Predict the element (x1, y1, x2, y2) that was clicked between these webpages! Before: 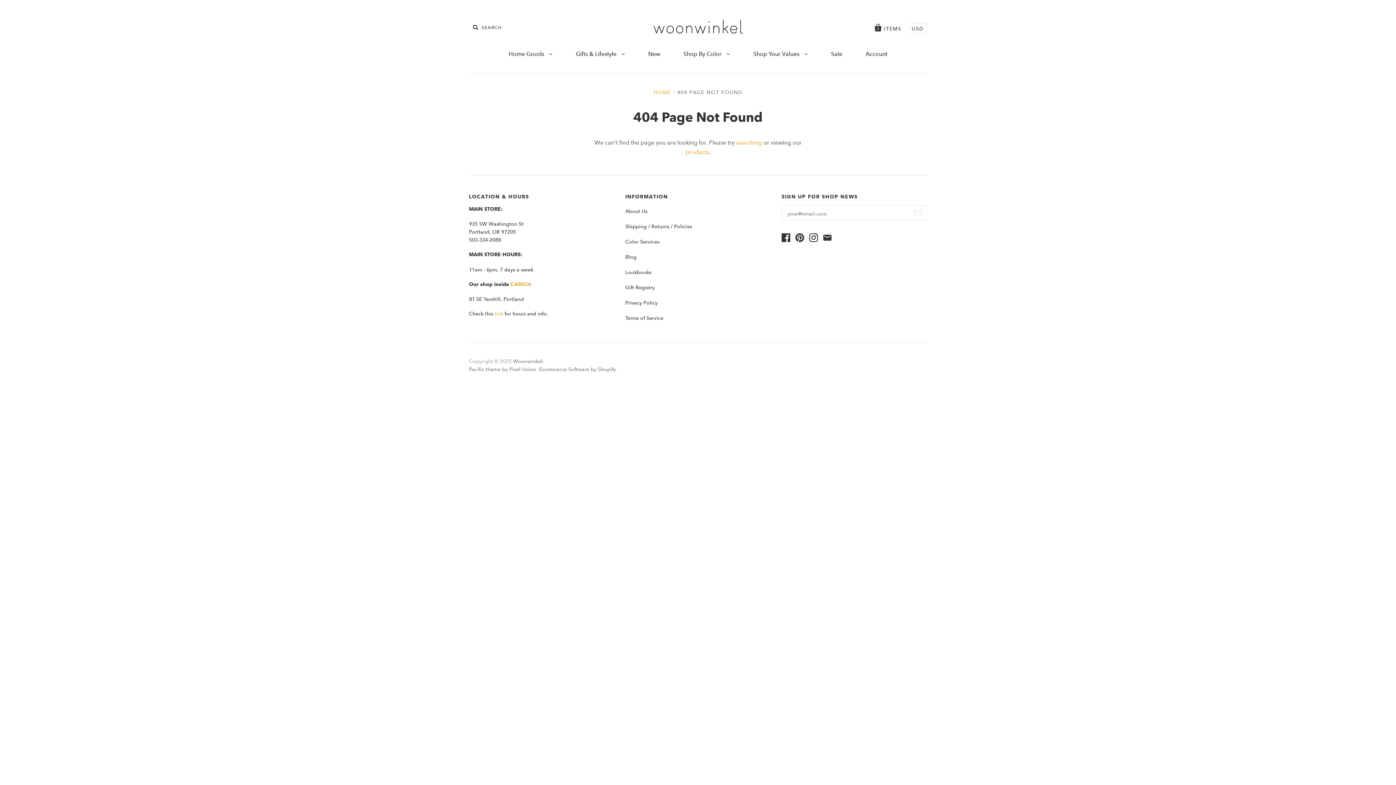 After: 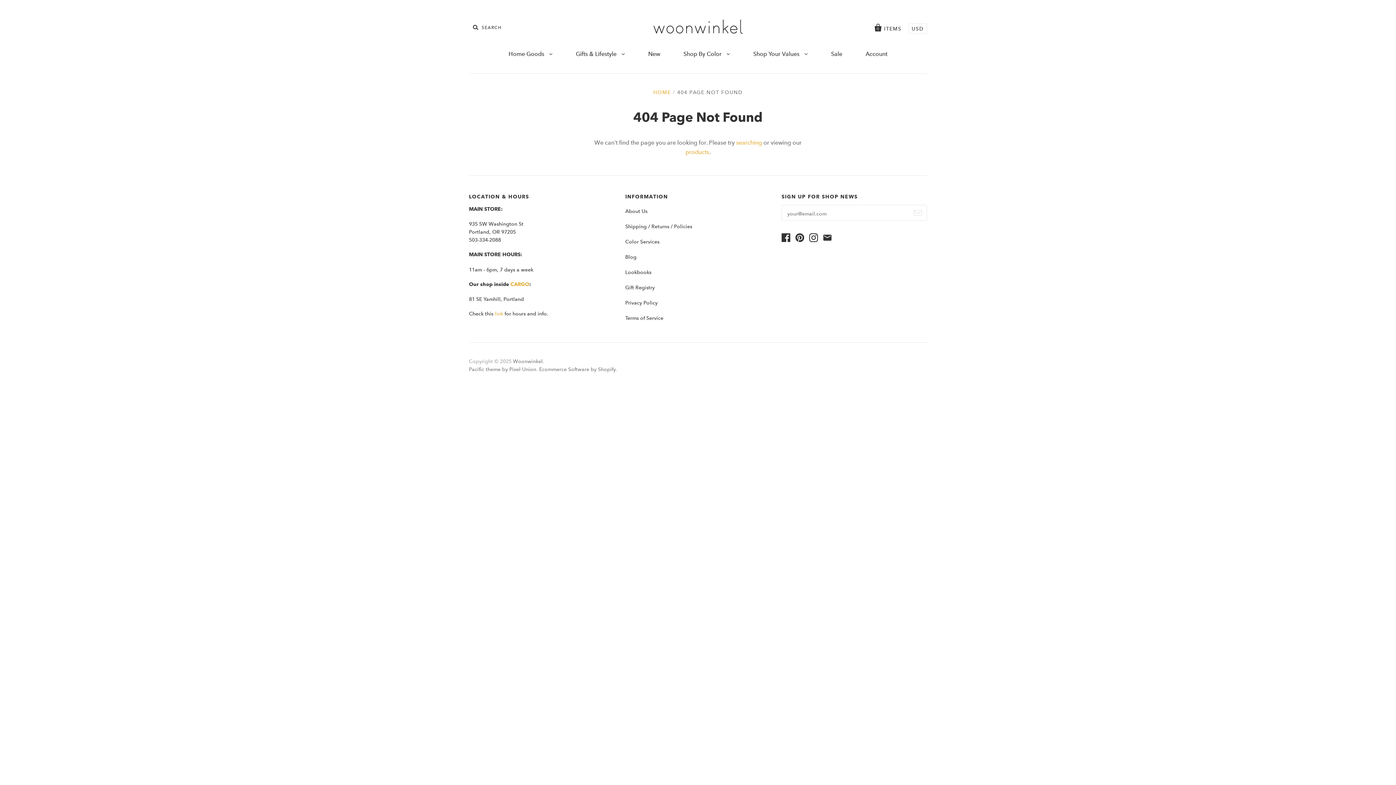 Action: bbox: (809, 237, 821, 243)